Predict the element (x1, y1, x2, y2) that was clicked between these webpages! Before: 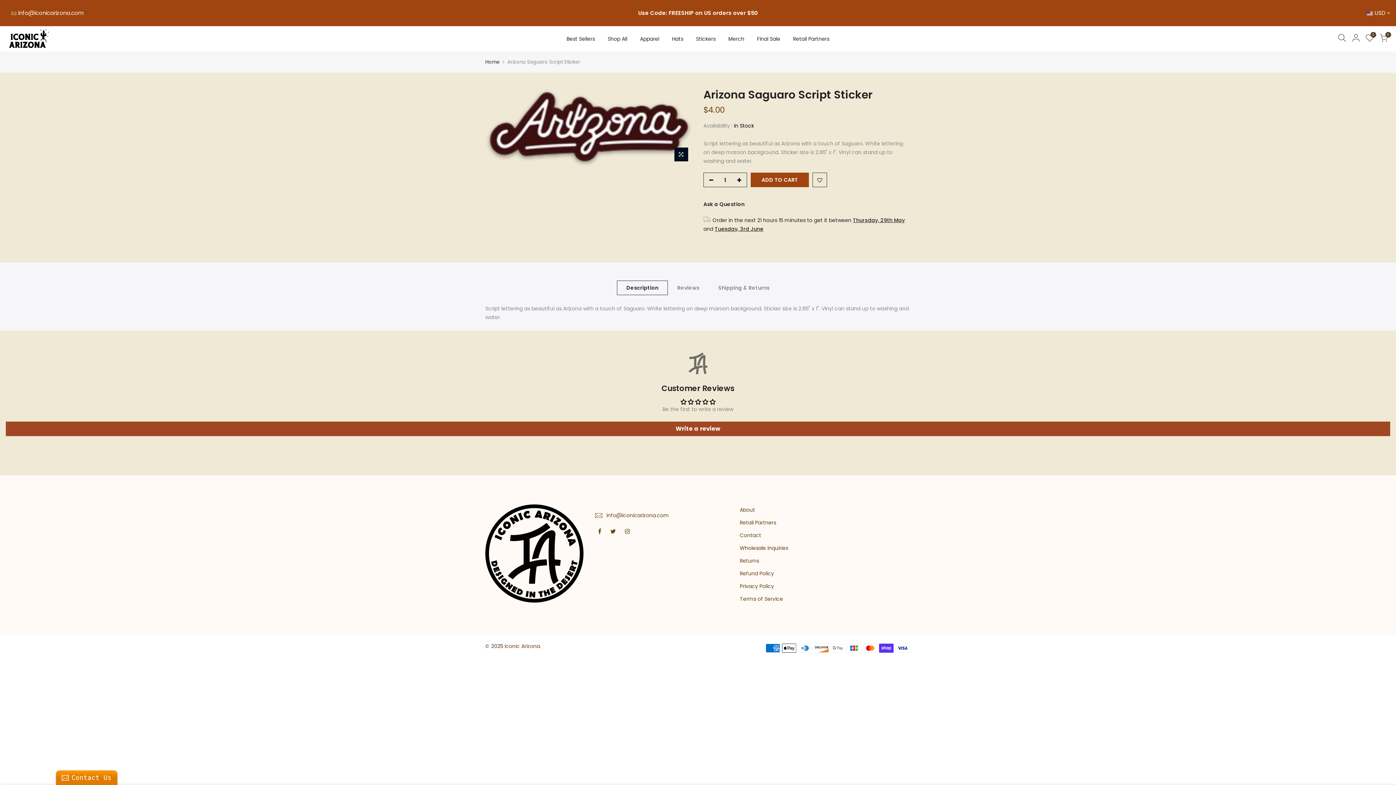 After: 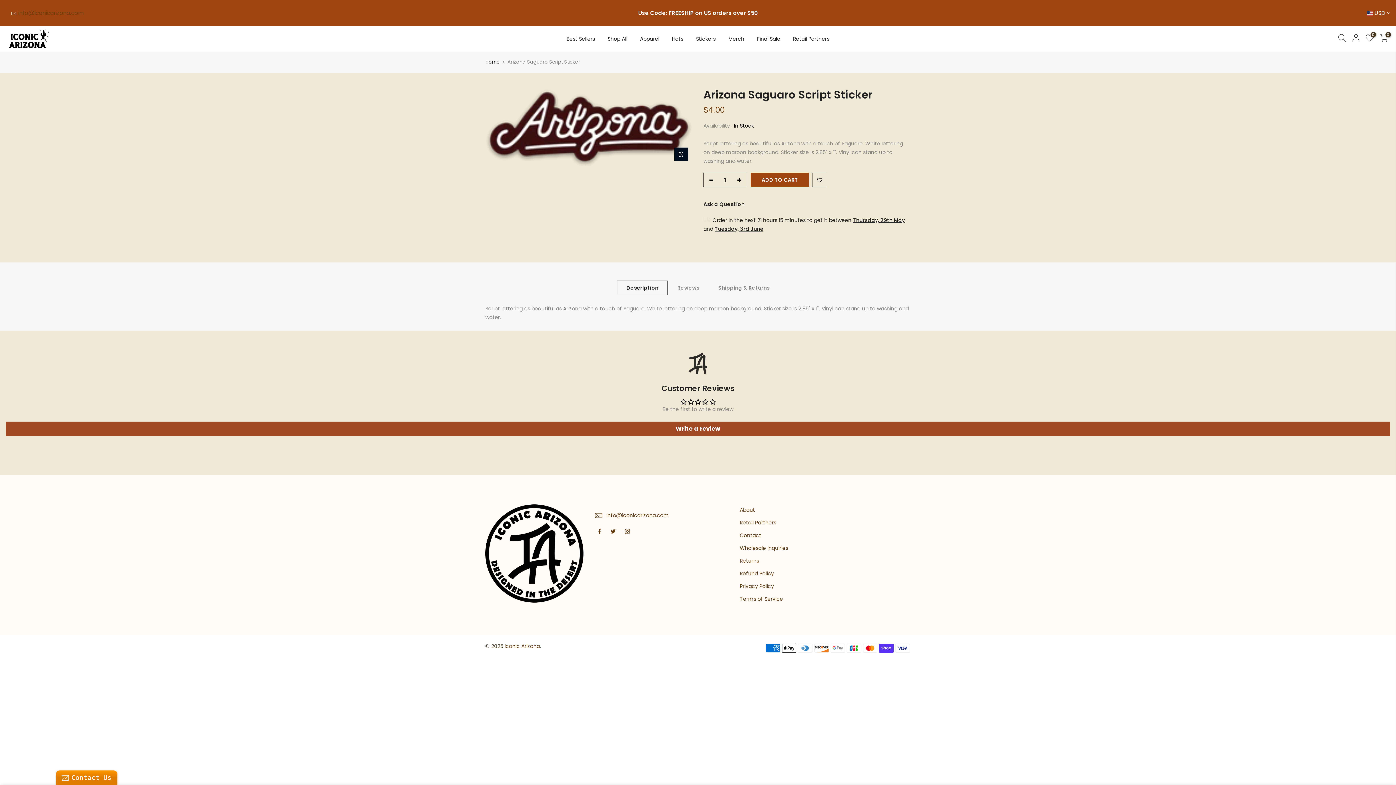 Action: bbox: (18, 9, 83, 16) label: info@iconicarizona.com